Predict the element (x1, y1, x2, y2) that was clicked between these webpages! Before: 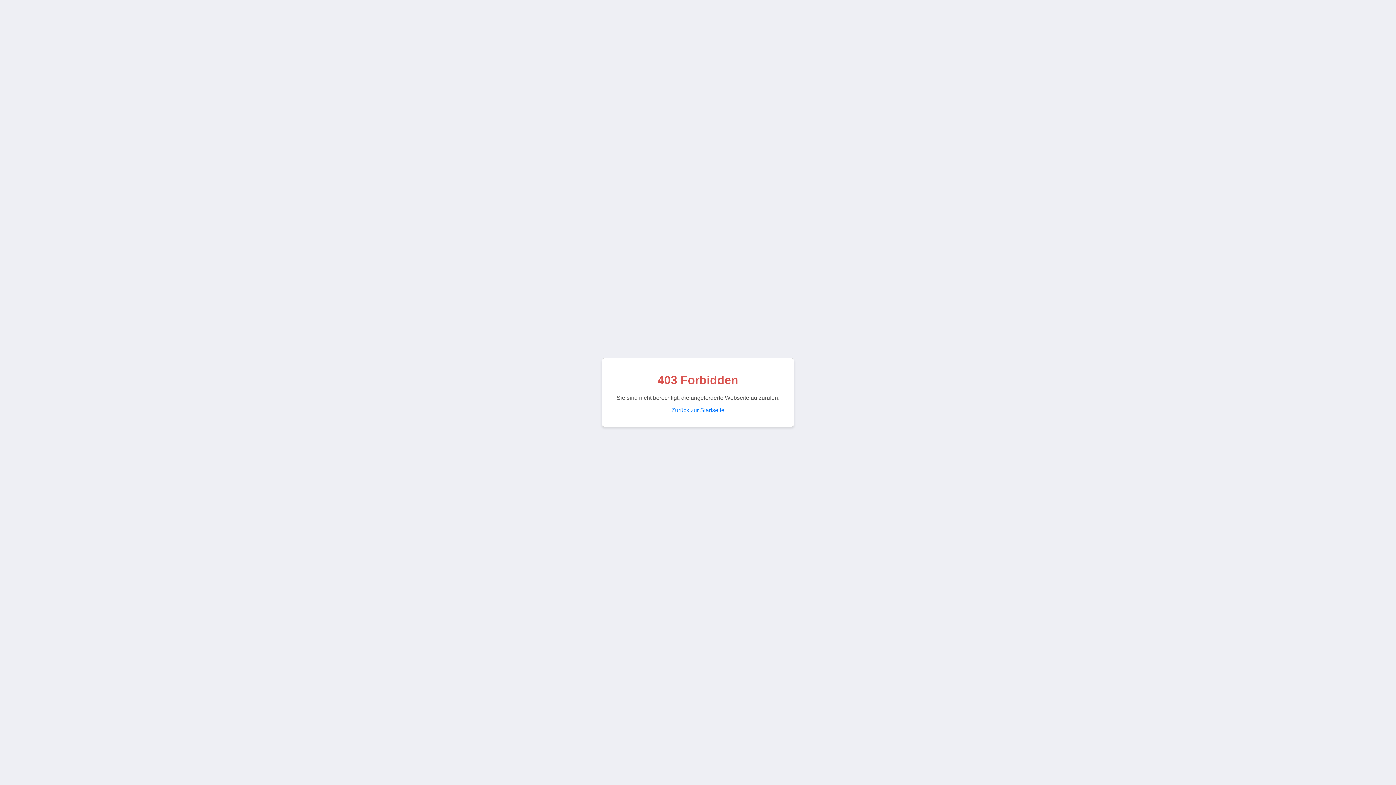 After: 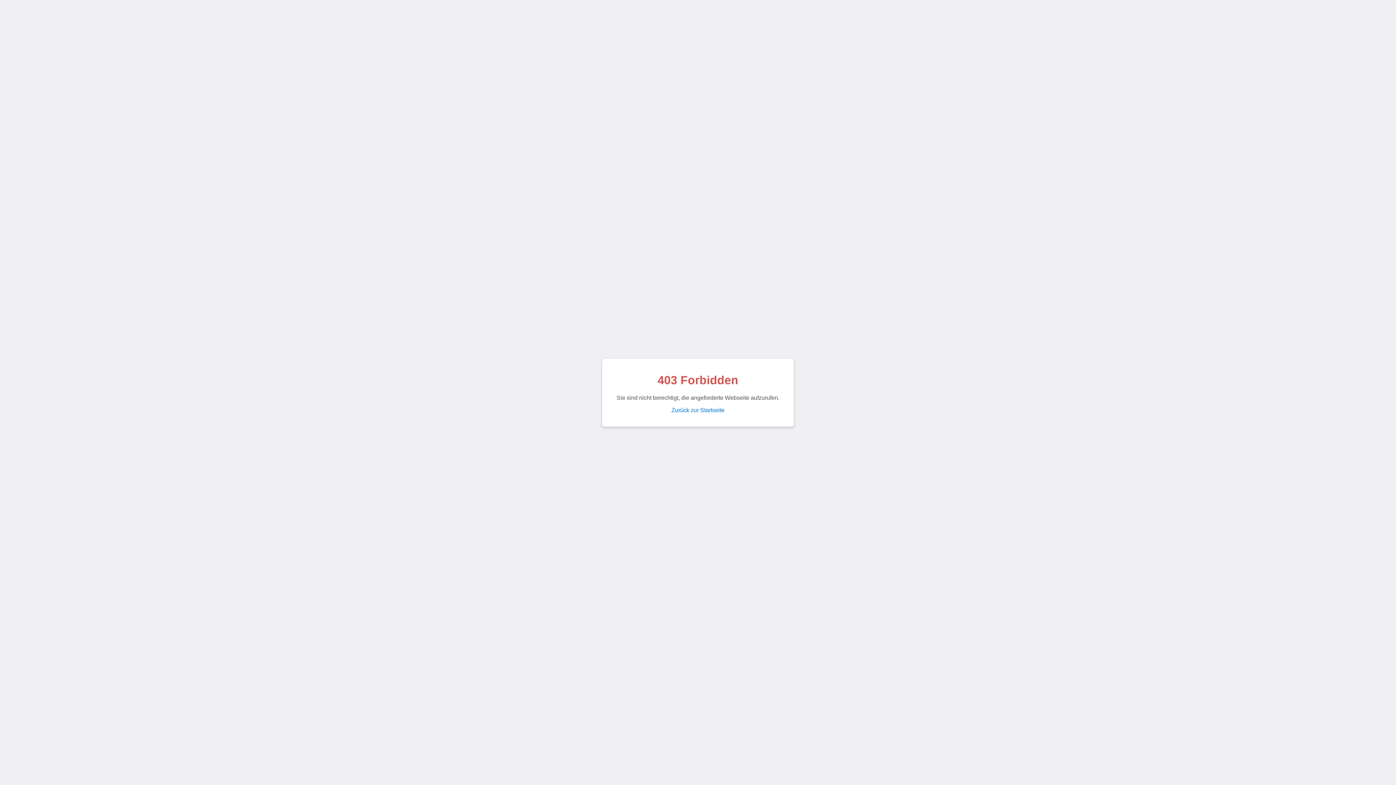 Action: label: Zurück zur Startseite bbox: (671, 407, 724, 413)